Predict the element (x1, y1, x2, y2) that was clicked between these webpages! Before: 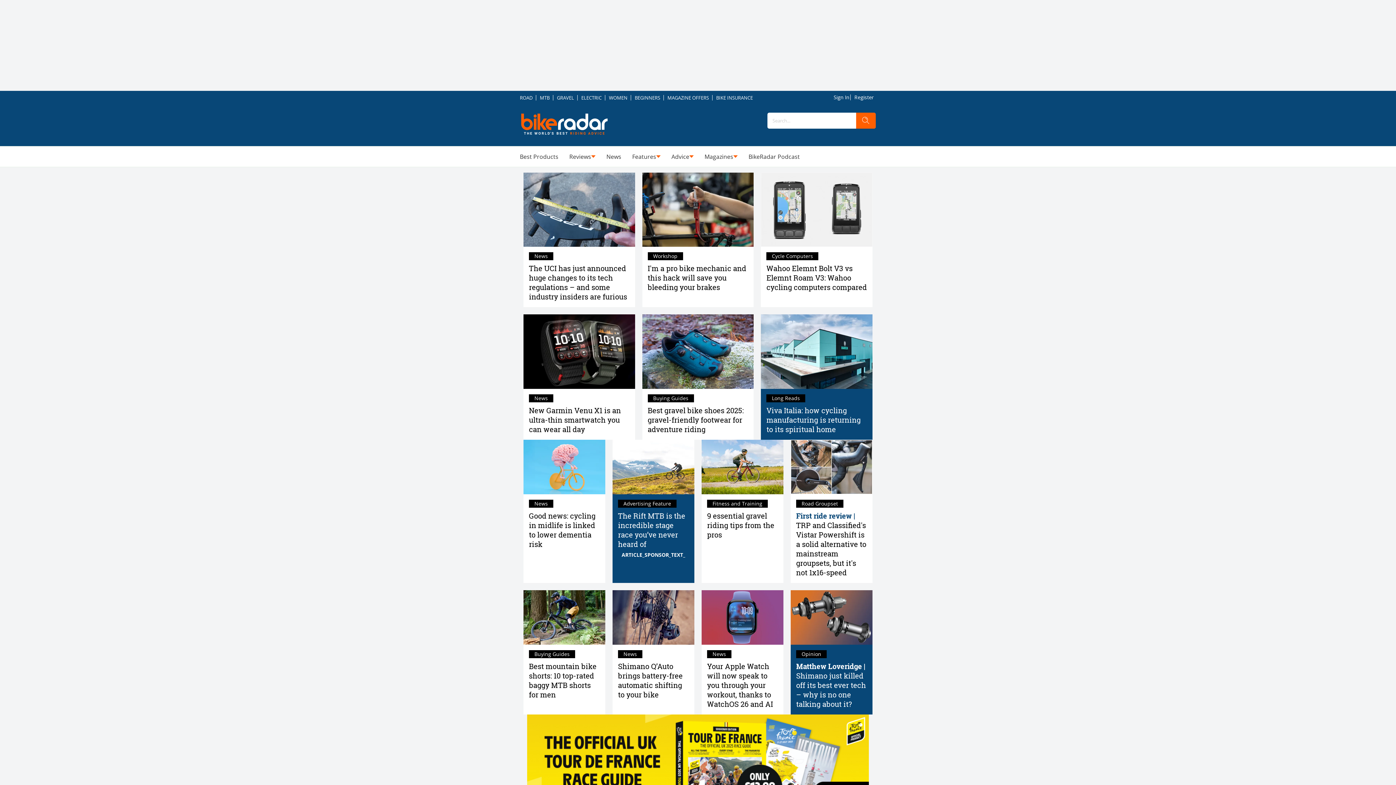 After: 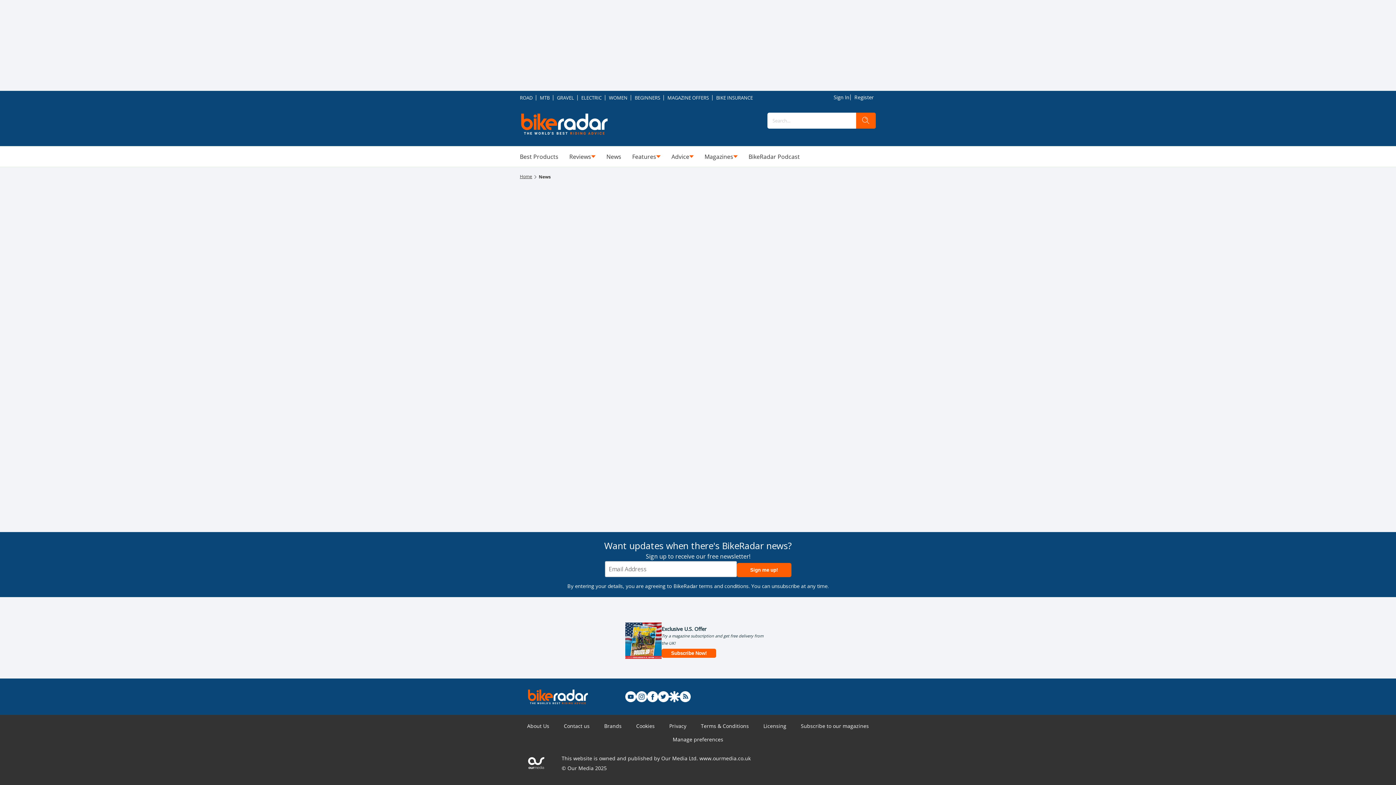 Action: label: News bbox: (601, 146, 626, 166)